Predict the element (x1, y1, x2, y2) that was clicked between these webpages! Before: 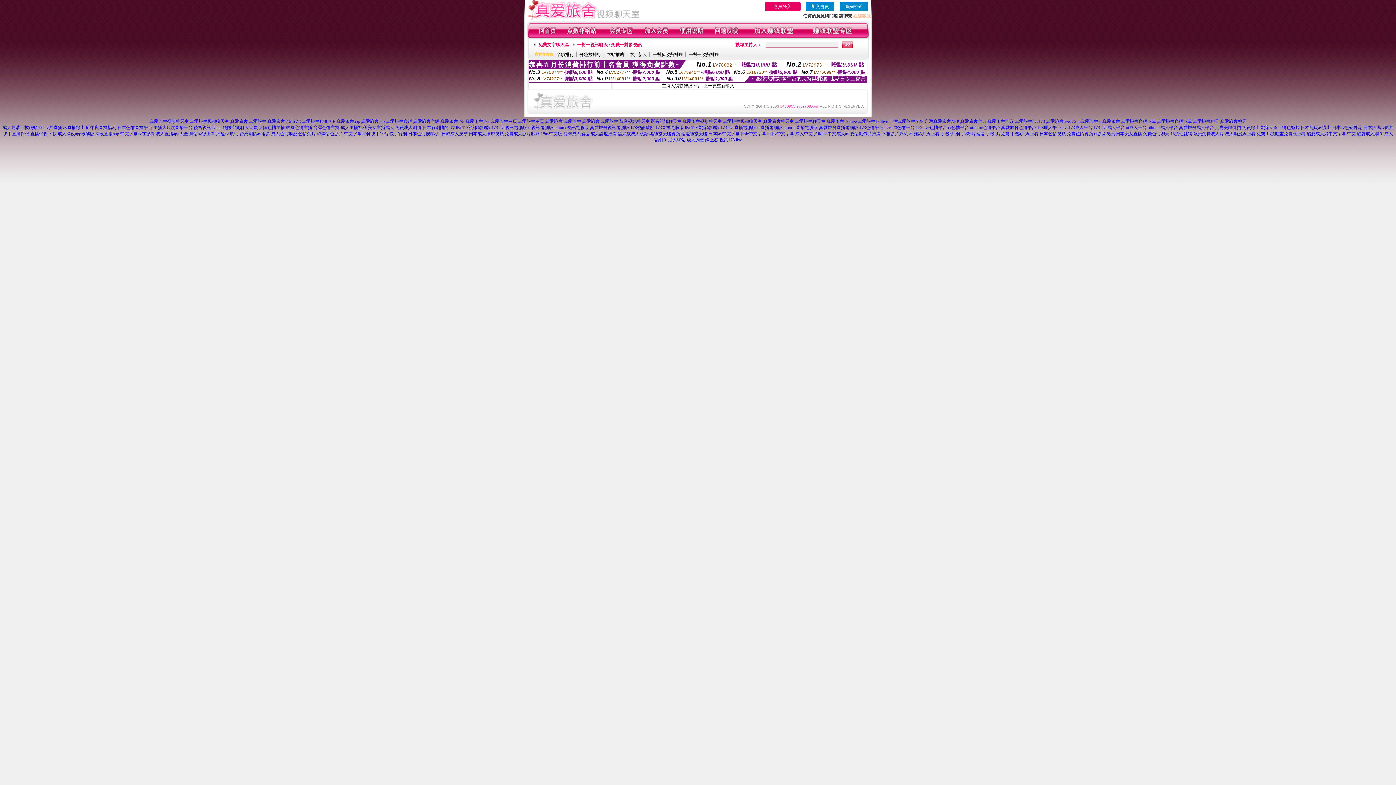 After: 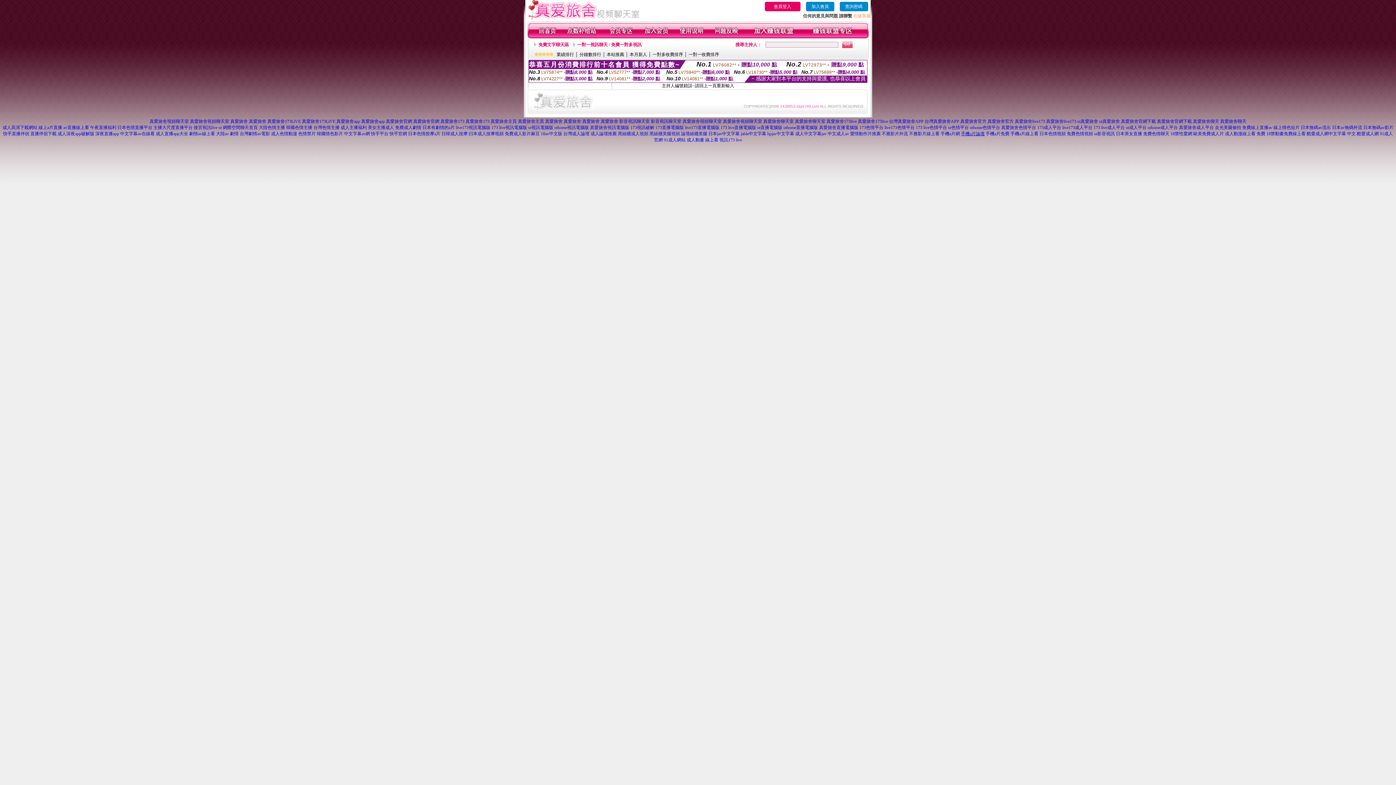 Action: bbox: (961, 131, 984, 136) label: 手機a片論壇